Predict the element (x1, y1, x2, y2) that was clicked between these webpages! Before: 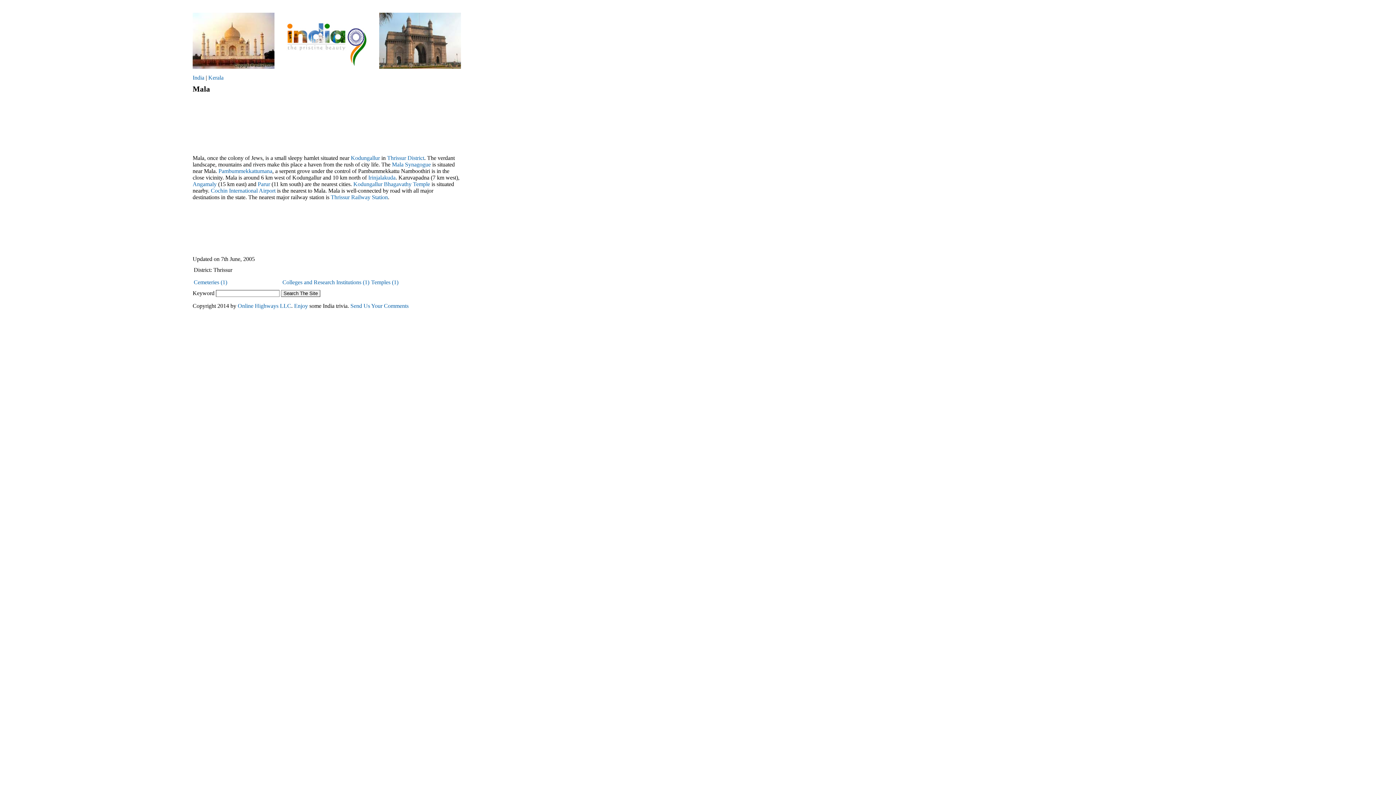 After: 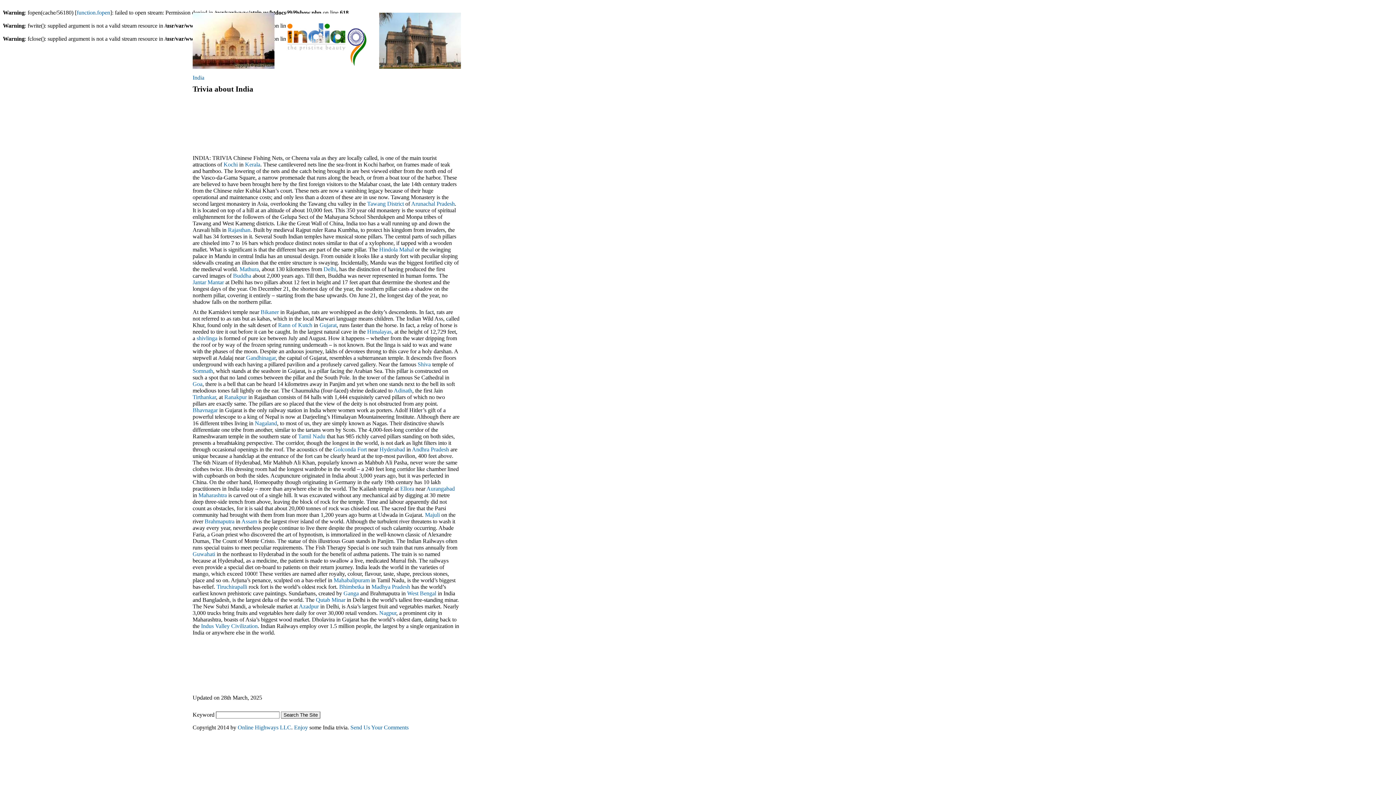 Action: bbox: (294, 303, 308, 309) label: Enjoy